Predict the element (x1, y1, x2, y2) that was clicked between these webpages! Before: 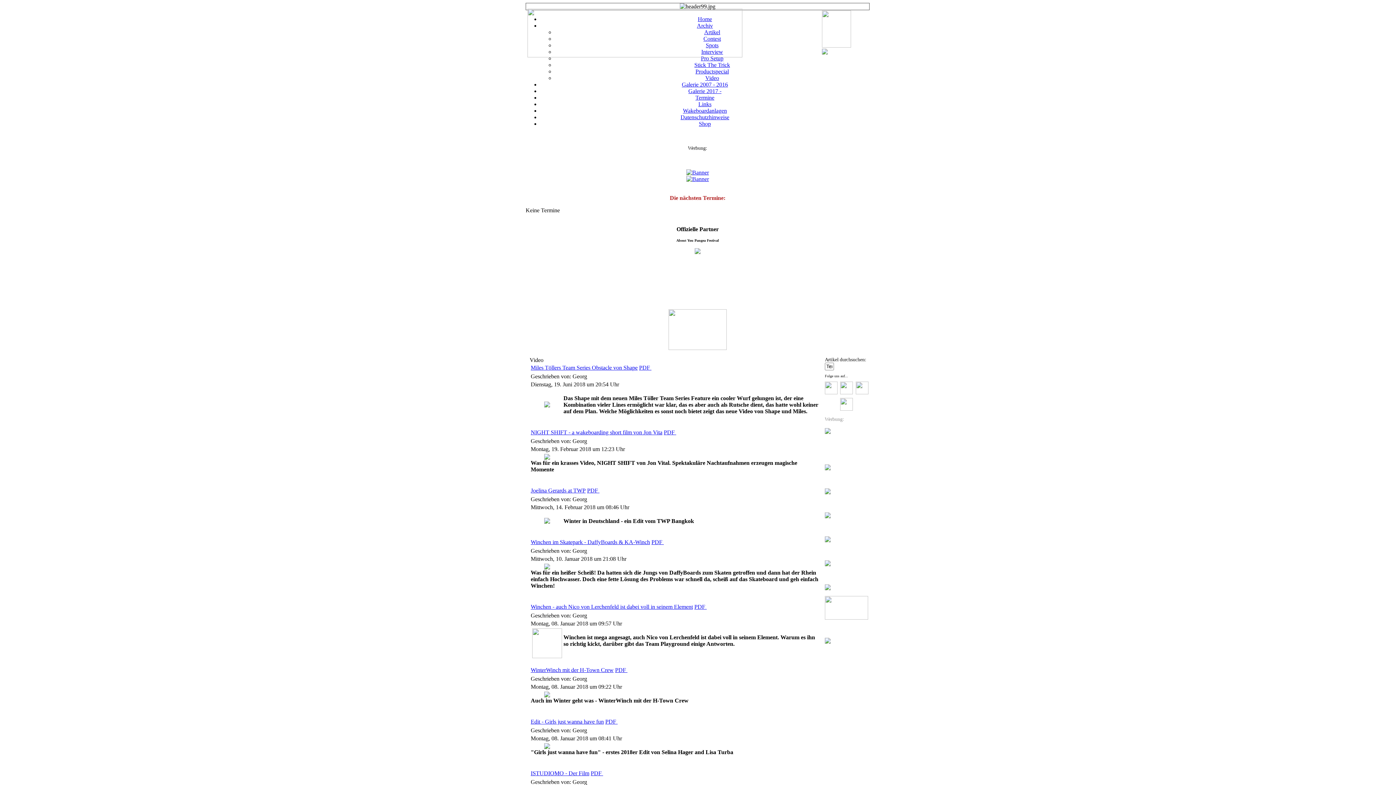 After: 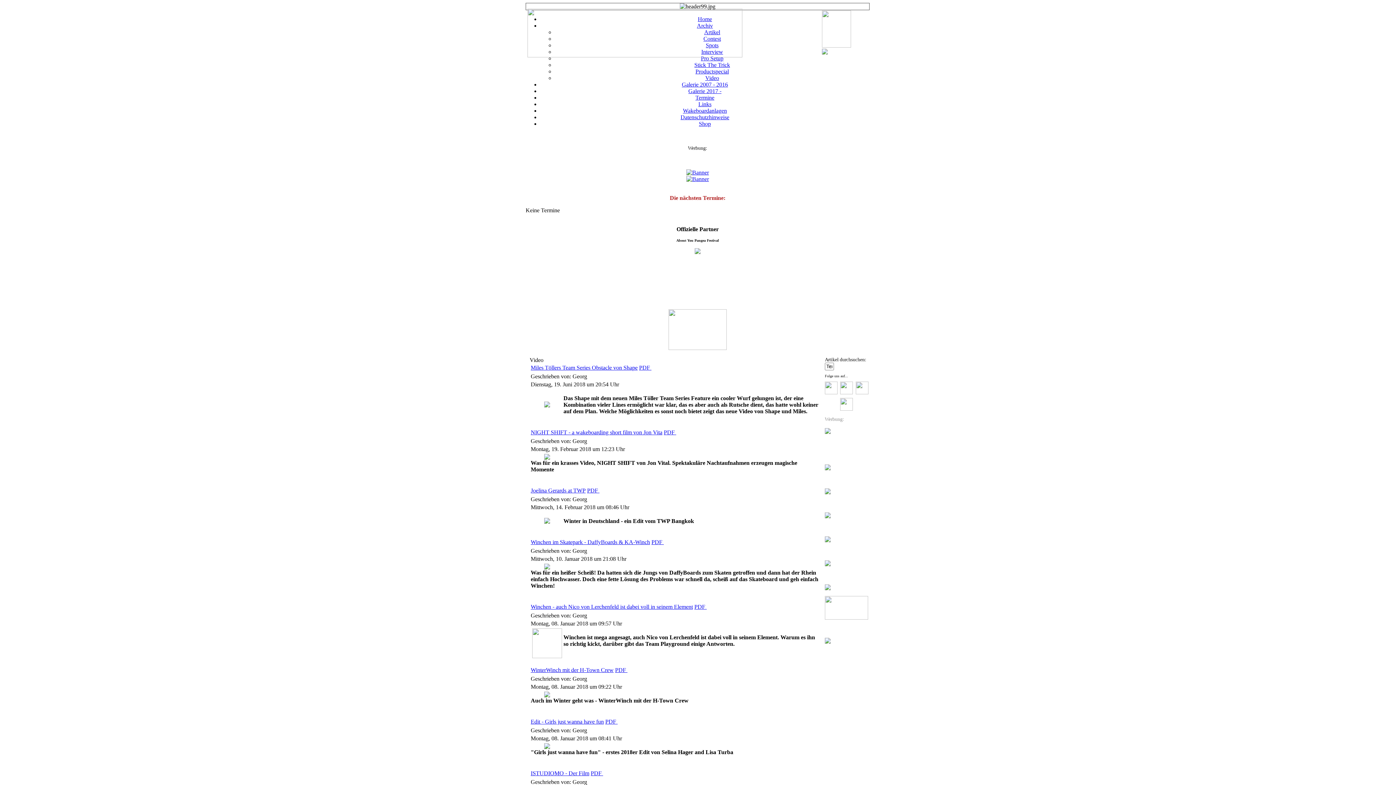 Action: label: PDF  bbox: (615, 667, 627, 673)